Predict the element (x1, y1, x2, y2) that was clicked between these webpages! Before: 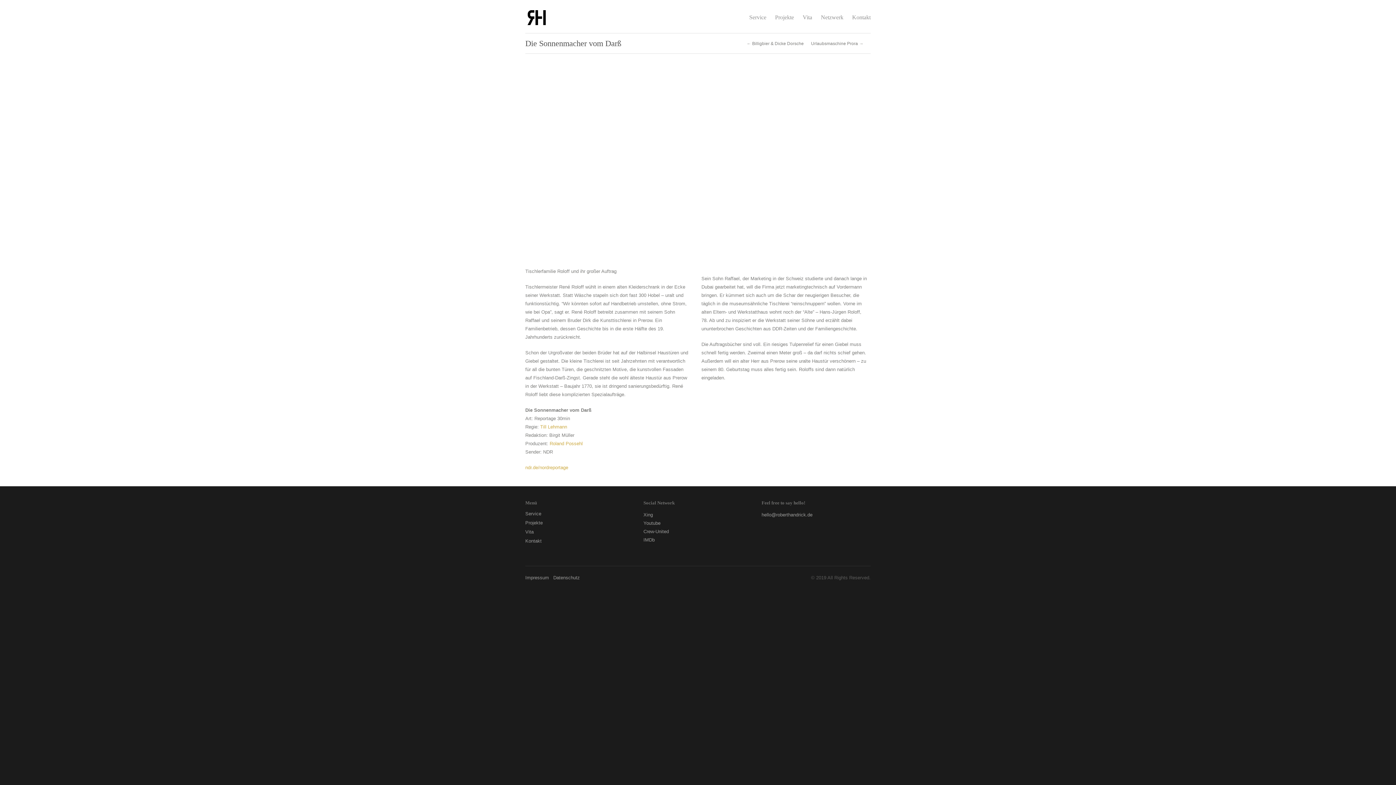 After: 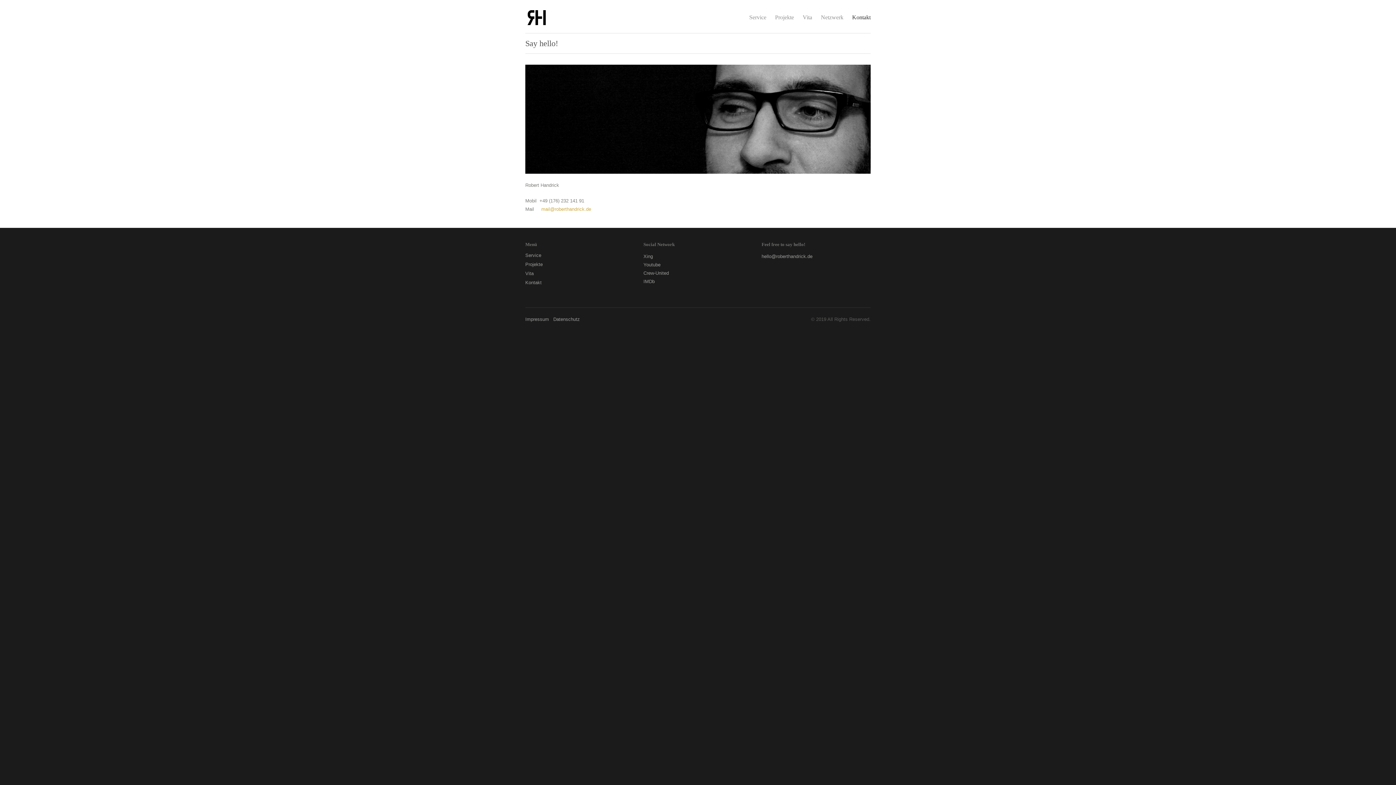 Action: label: Kontakt bbox: (852, 12, 870, 21)